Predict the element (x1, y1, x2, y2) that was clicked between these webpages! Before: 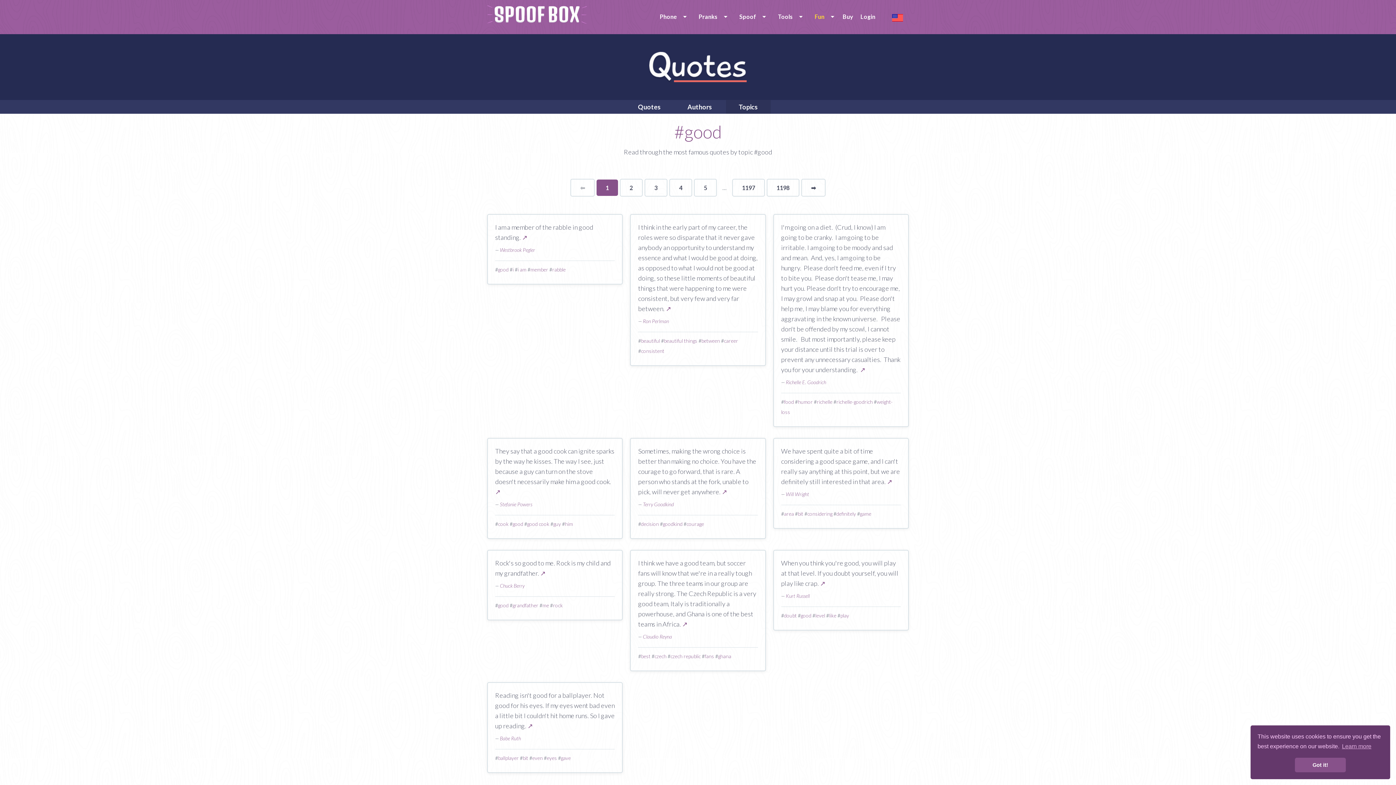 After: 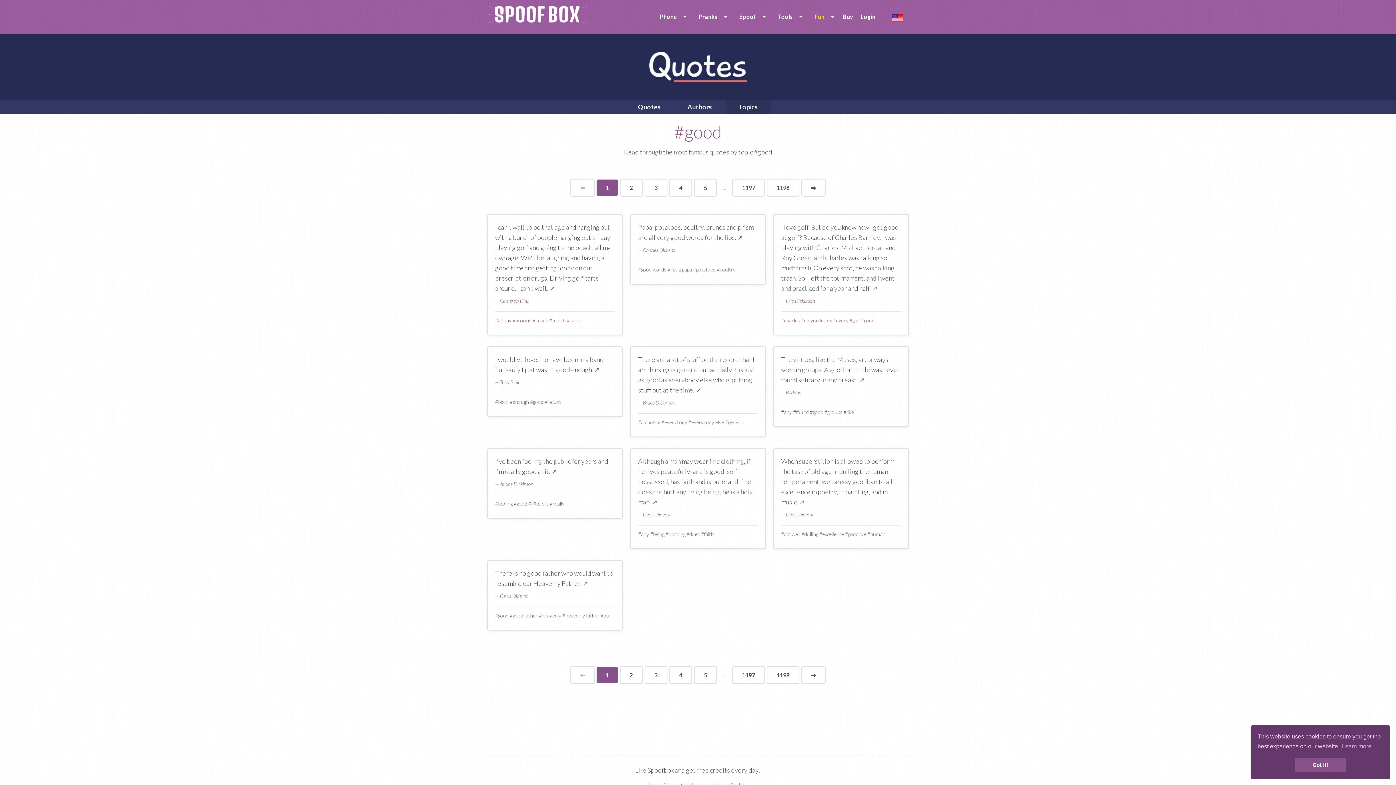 Action: bbox: (512, 521, 523, 527) label: good